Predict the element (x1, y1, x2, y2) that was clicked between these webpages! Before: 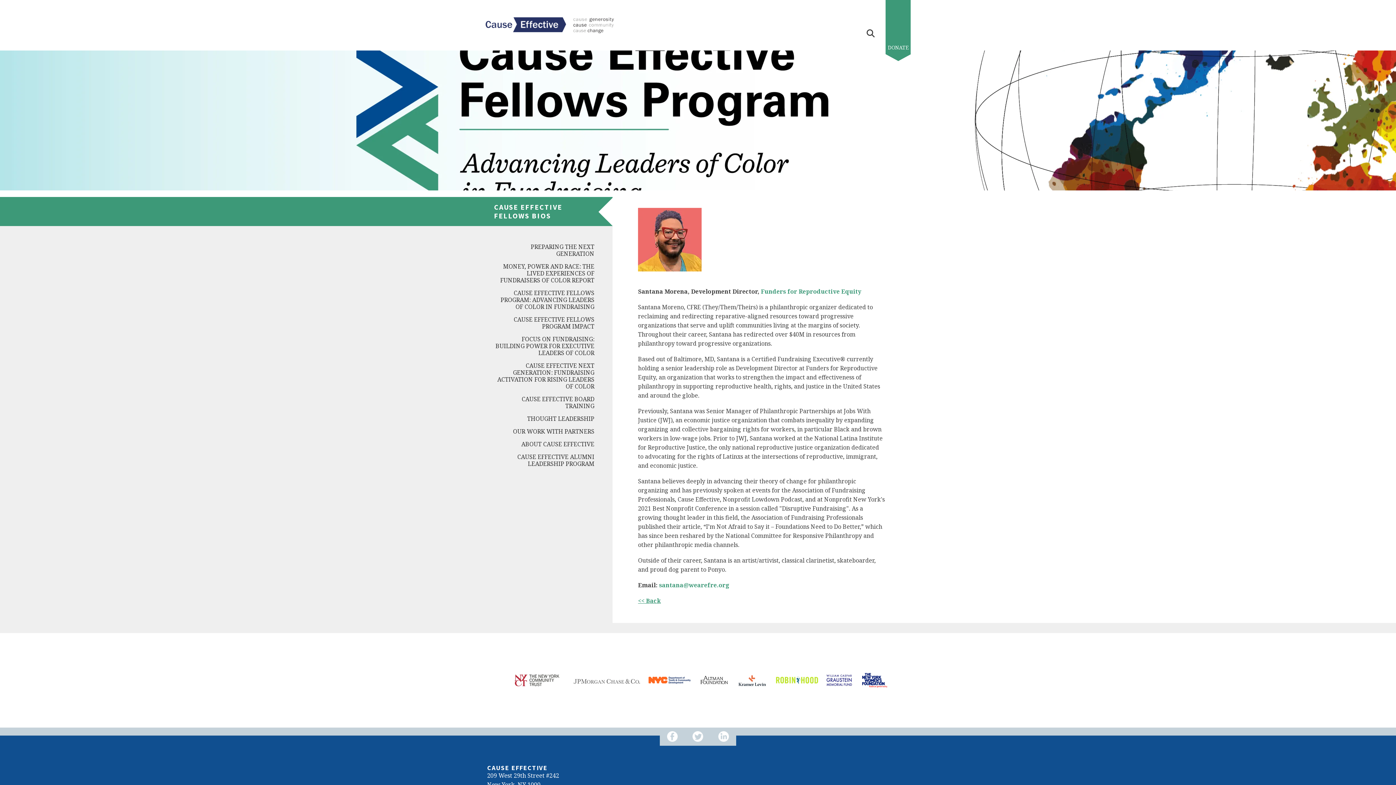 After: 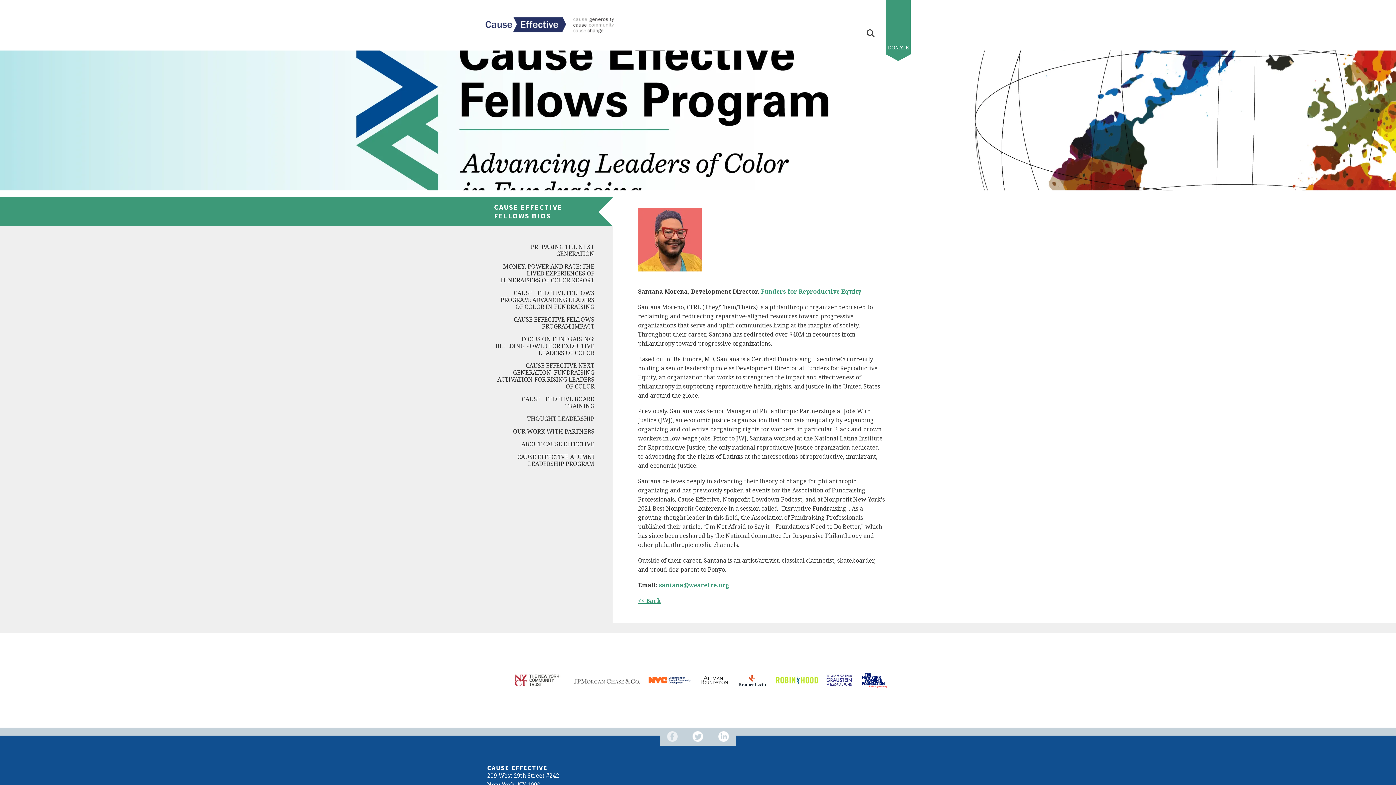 Action: bbox: (667, 732, 678, 740)